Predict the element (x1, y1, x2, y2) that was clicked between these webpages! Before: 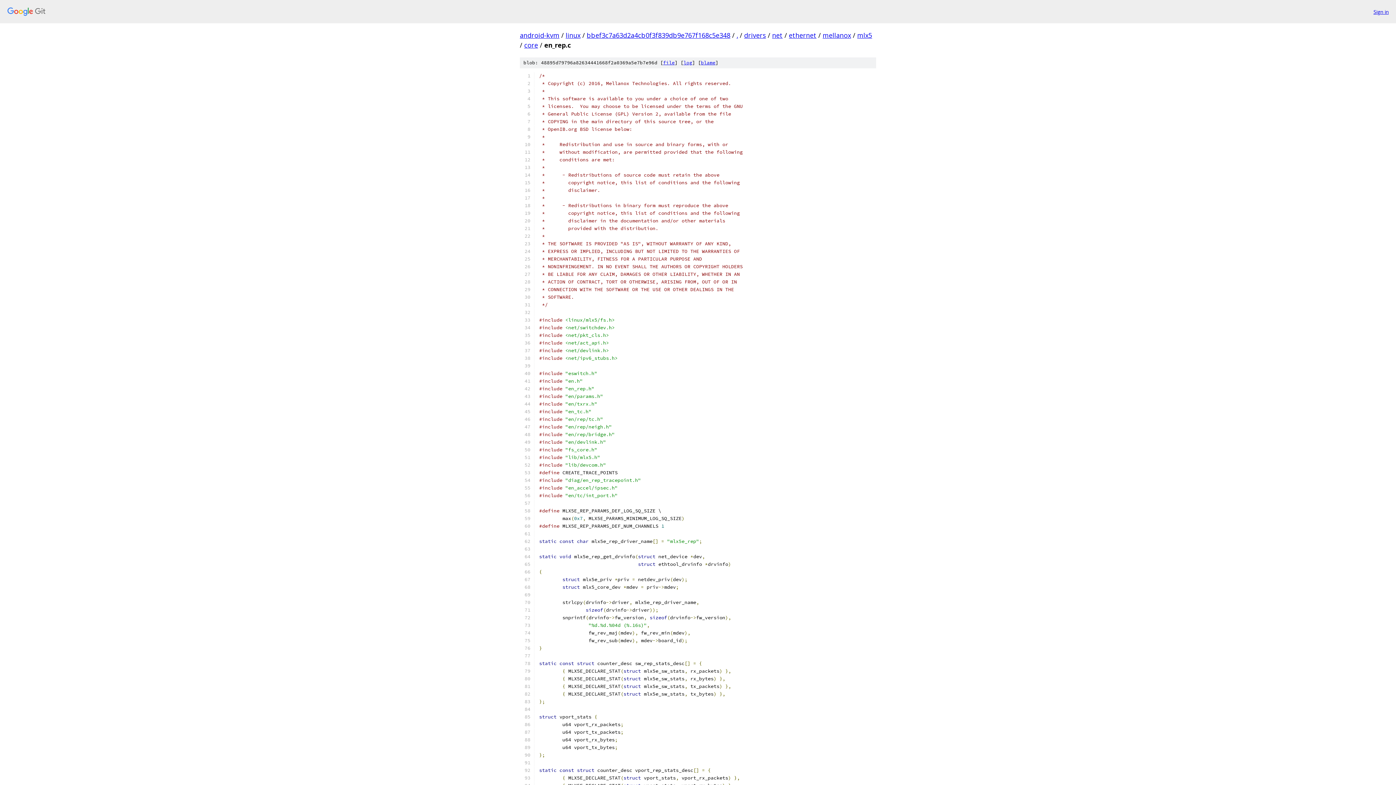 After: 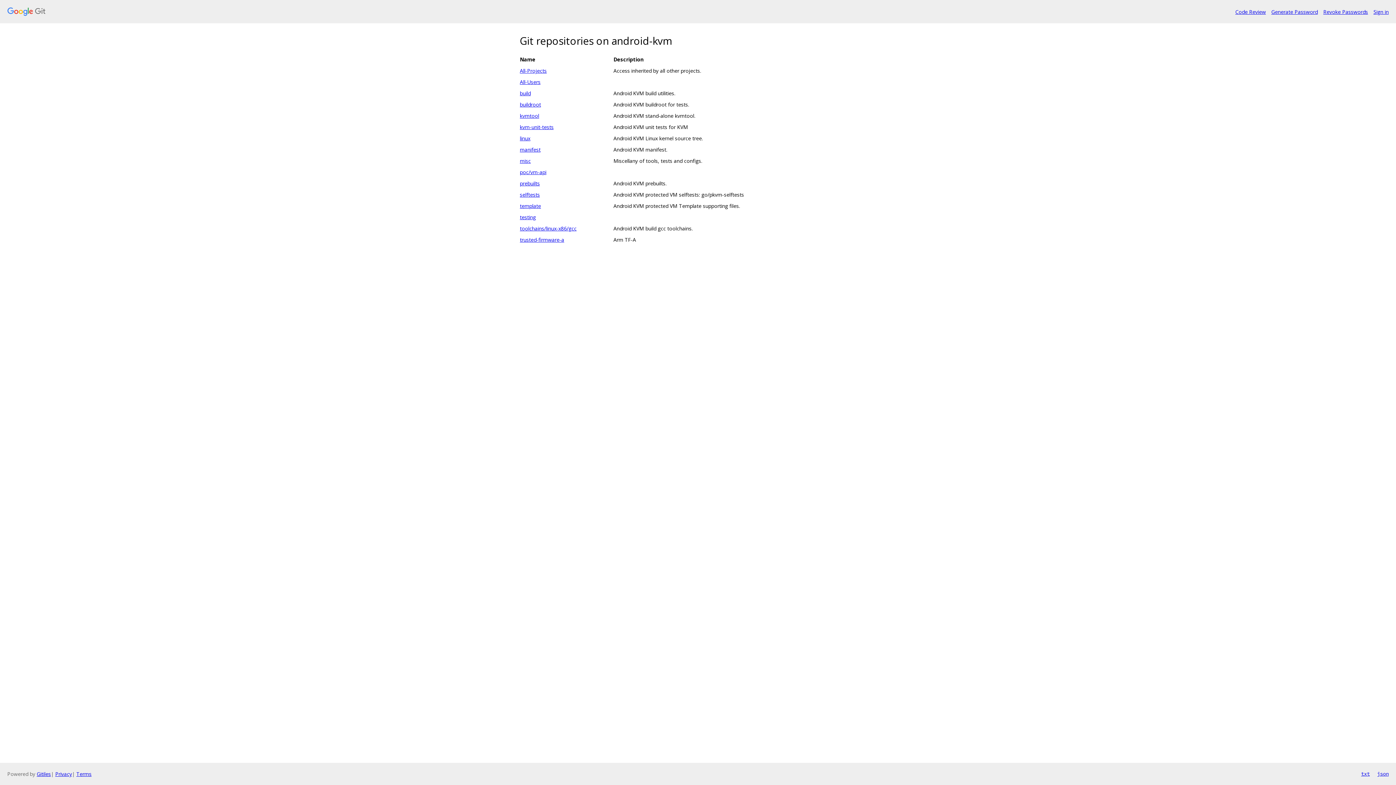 Action: label: android-kvm bbox: (520, 30, 559, 39)